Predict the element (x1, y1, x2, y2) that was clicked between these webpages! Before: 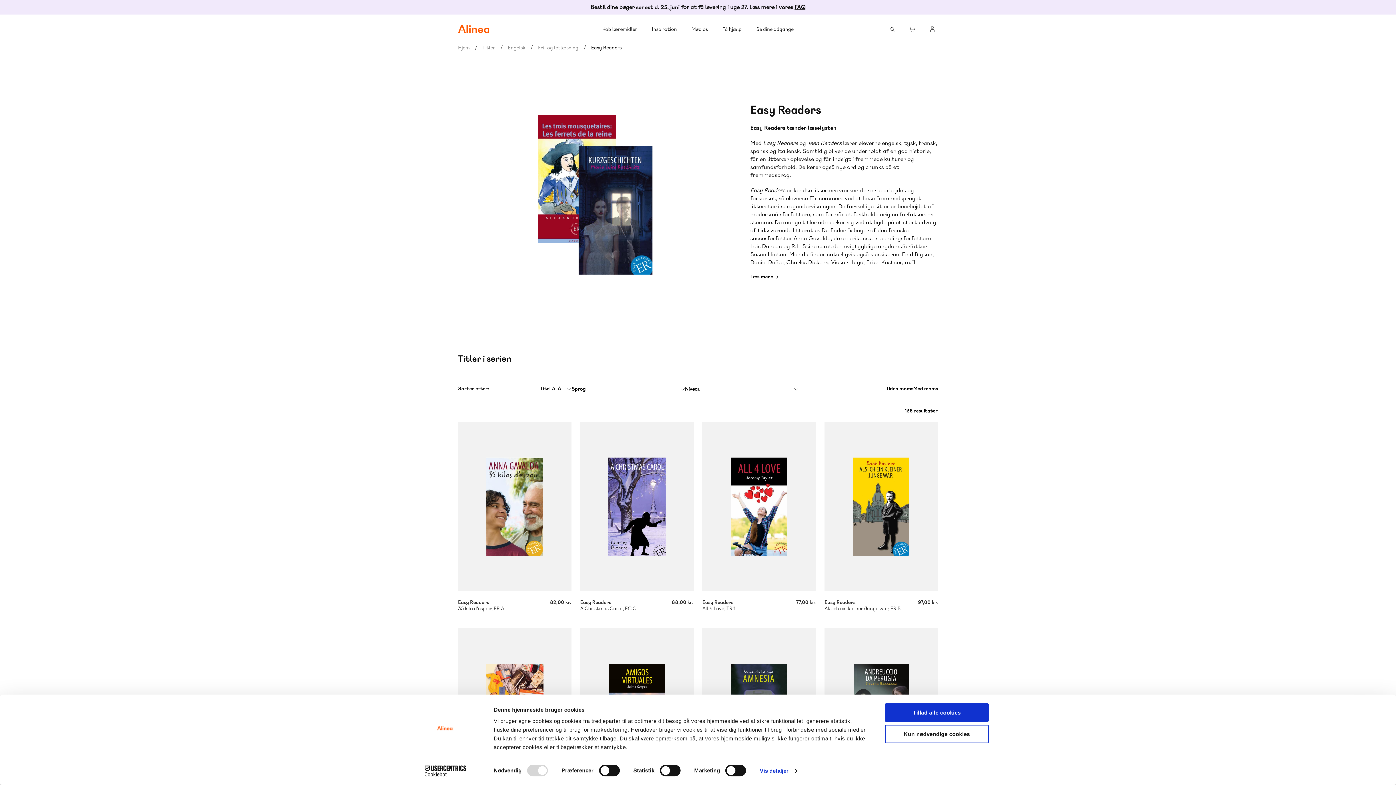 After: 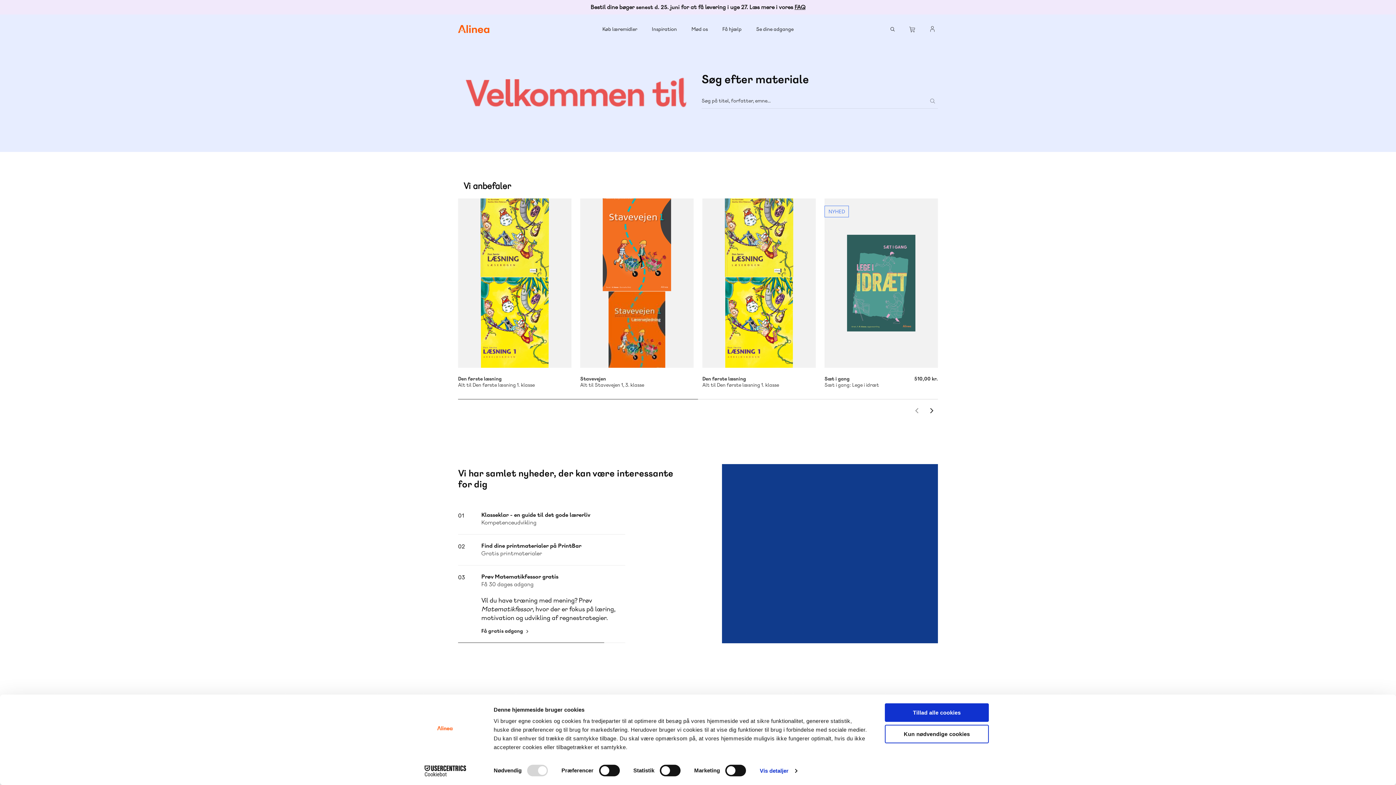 Action: label: Hjem bbox: (458, 44, 469, 50)